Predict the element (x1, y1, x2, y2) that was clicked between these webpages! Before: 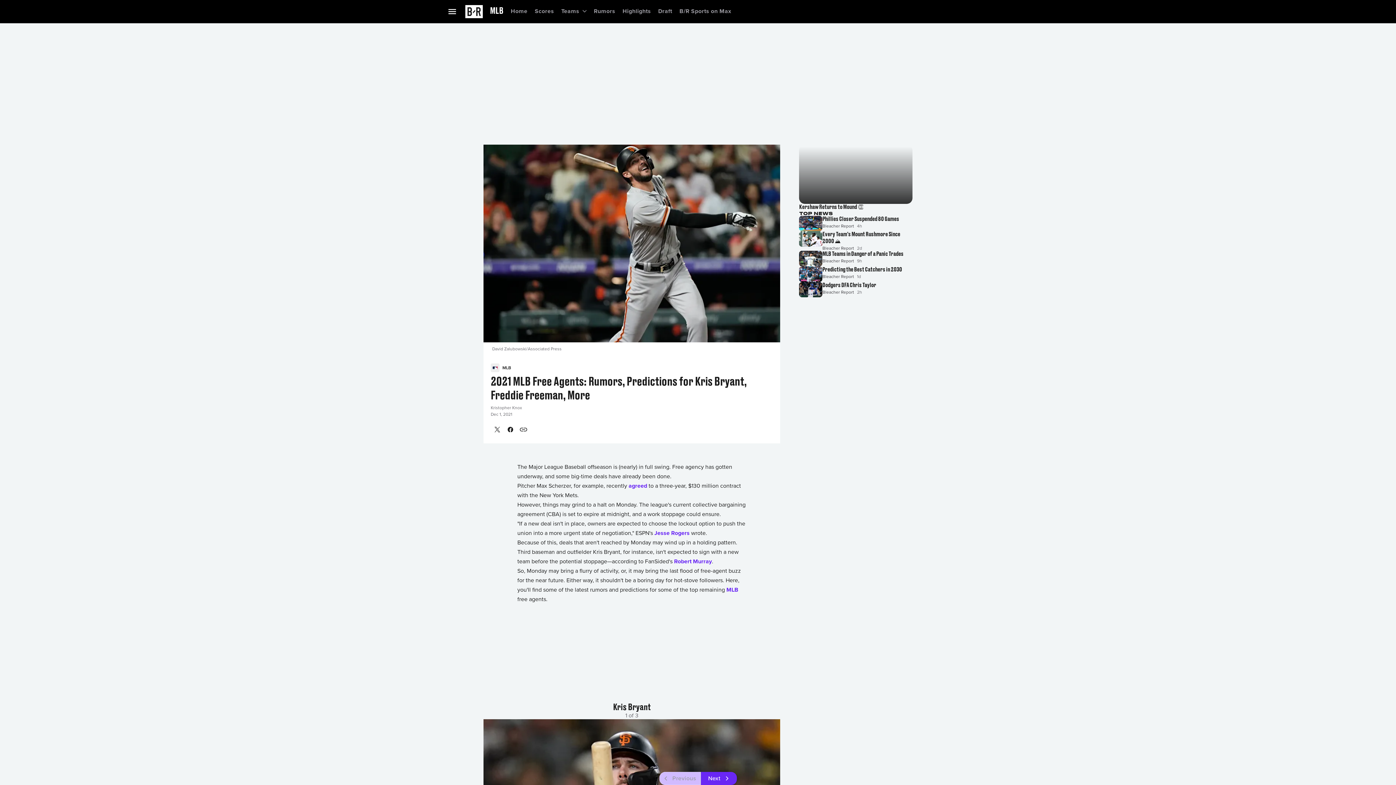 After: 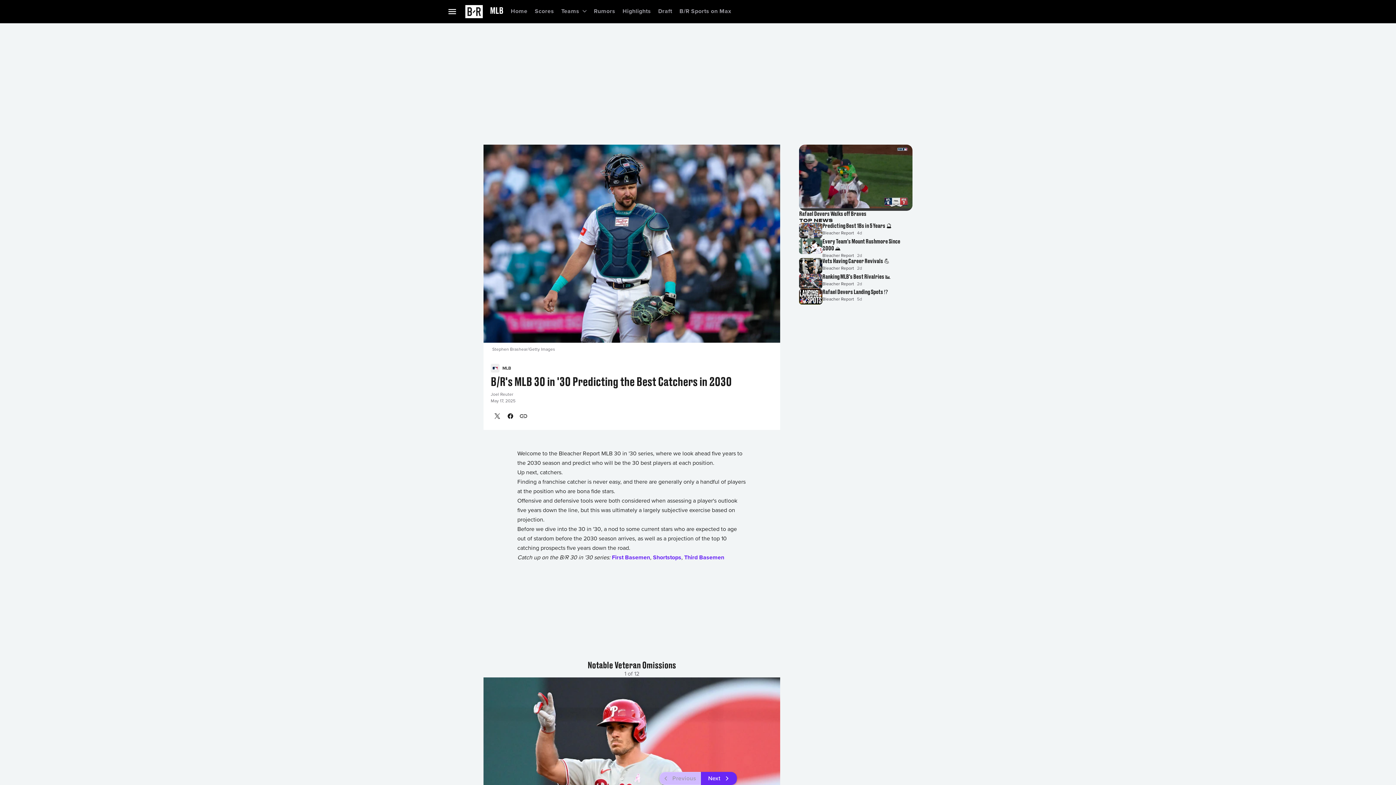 Action: bbox: (799, 271, 912, 286) label: Predicting the Best Catchers in 2030
Bleacher Report
1d